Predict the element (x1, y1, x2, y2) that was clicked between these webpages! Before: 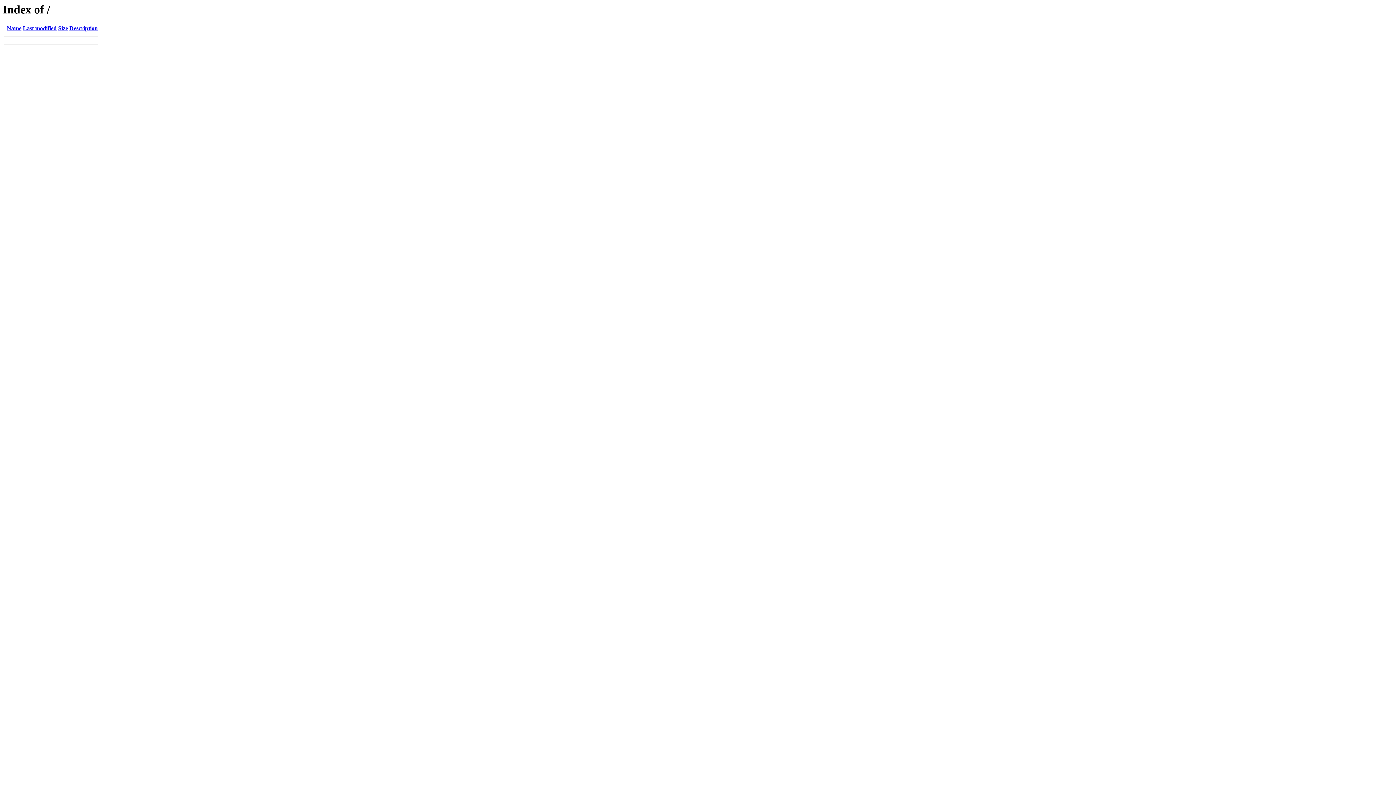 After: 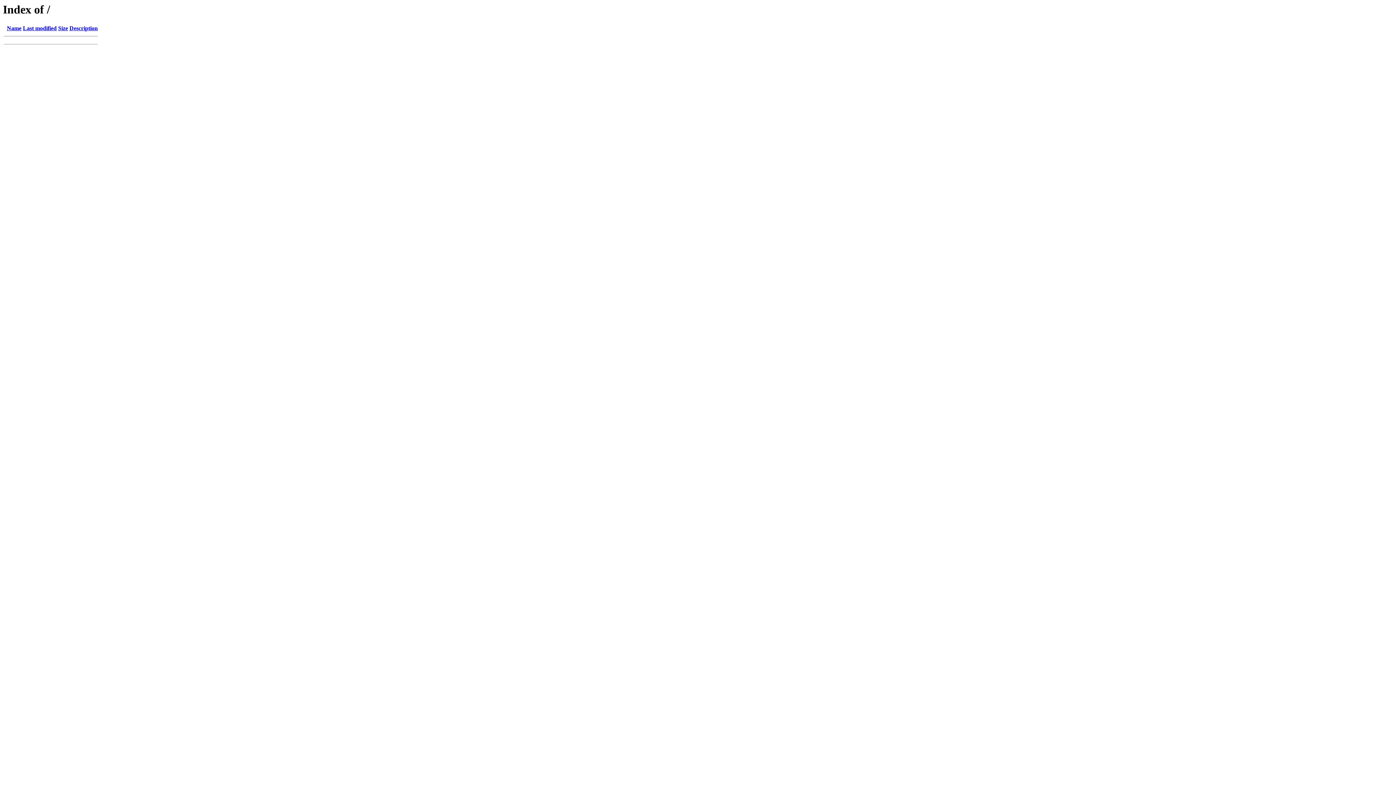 Action: bbox: (69, 25, 97, 31) label: Description